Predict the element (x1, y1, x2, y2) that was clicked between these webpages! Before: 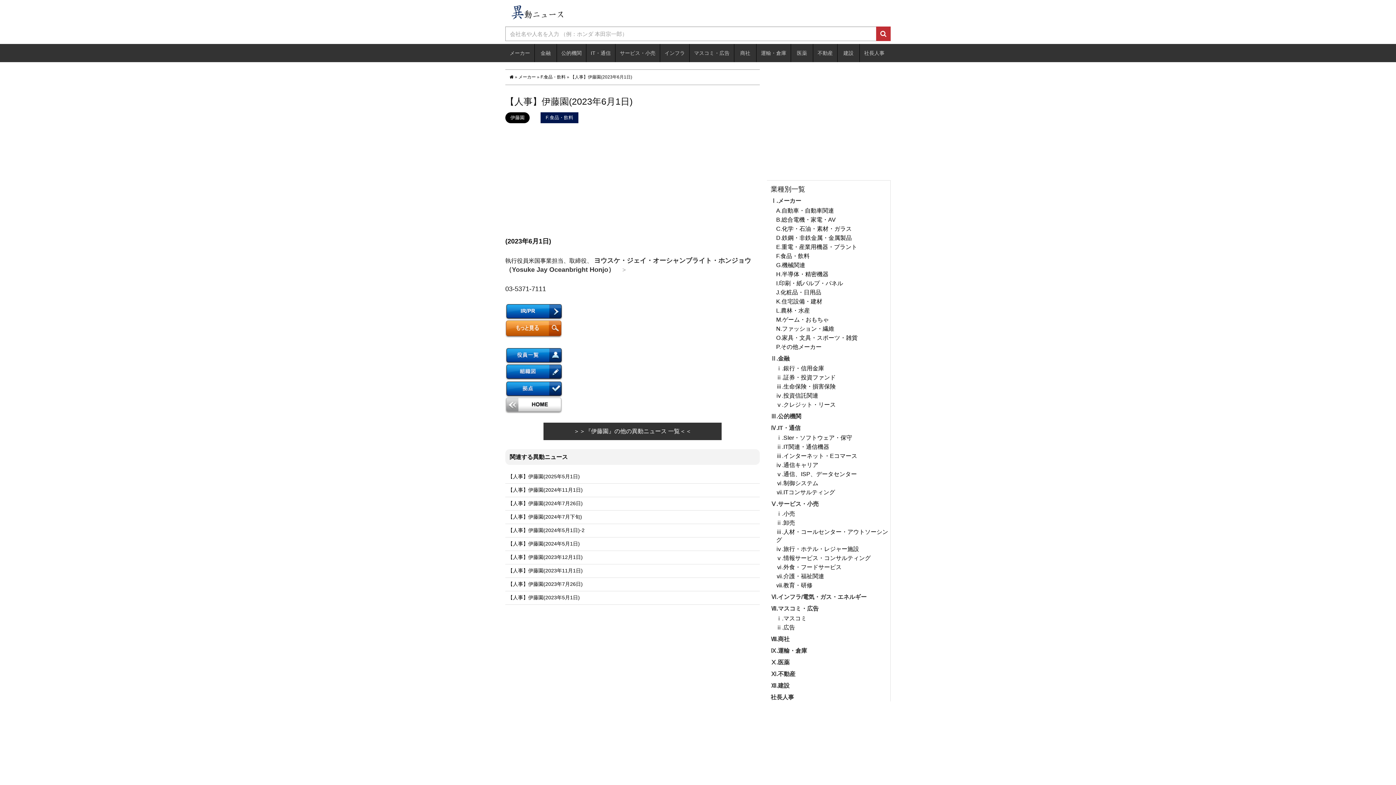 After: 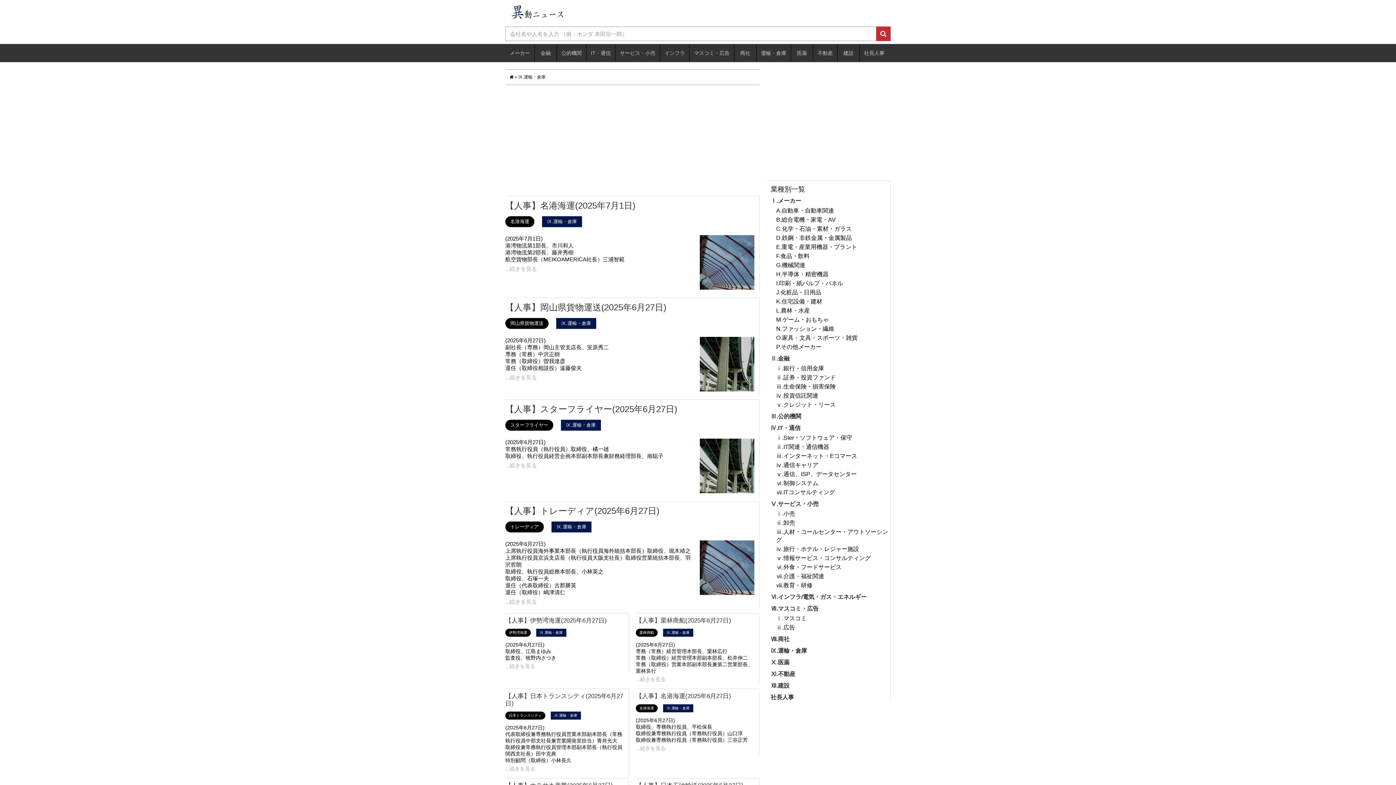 Action: label: 運輸・倉庫 bbox: (756, 44, 790, 62)